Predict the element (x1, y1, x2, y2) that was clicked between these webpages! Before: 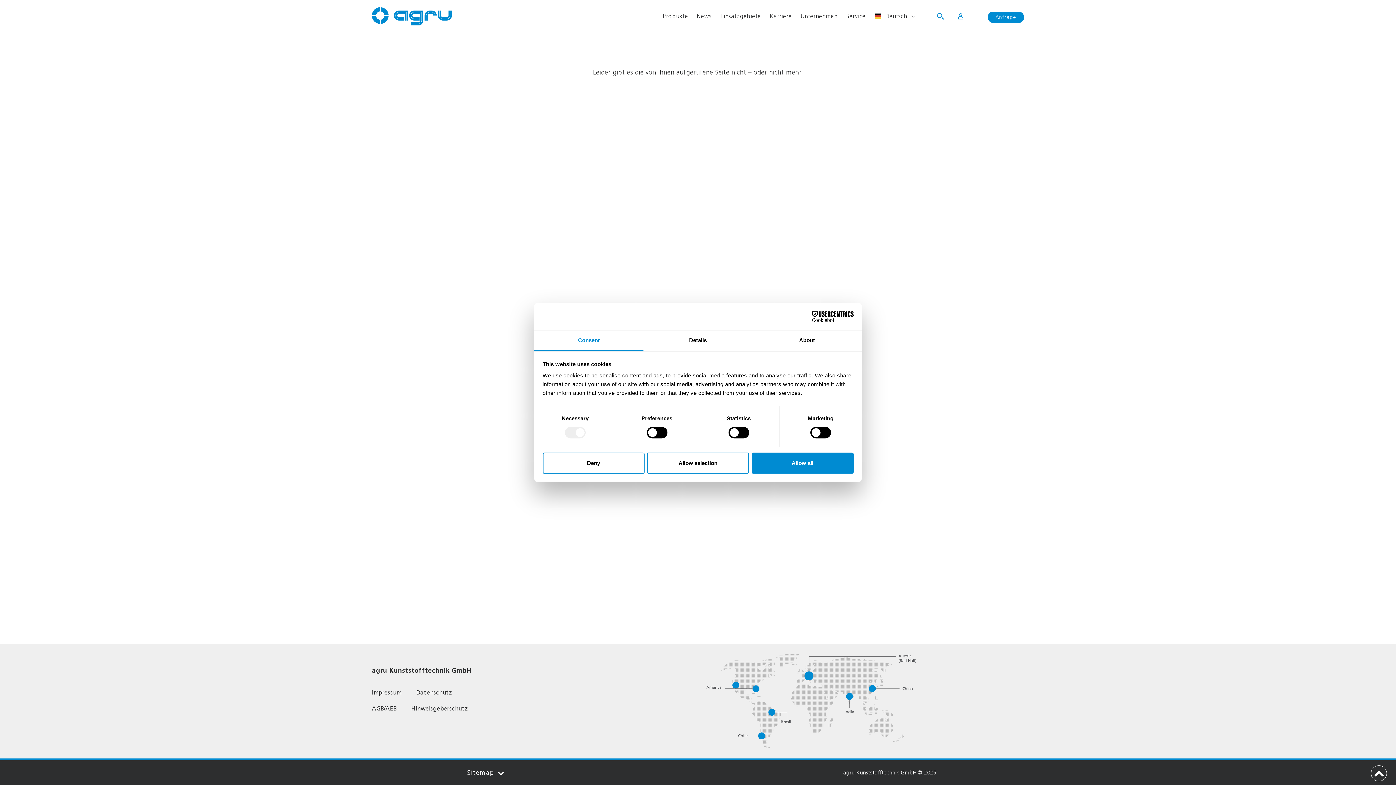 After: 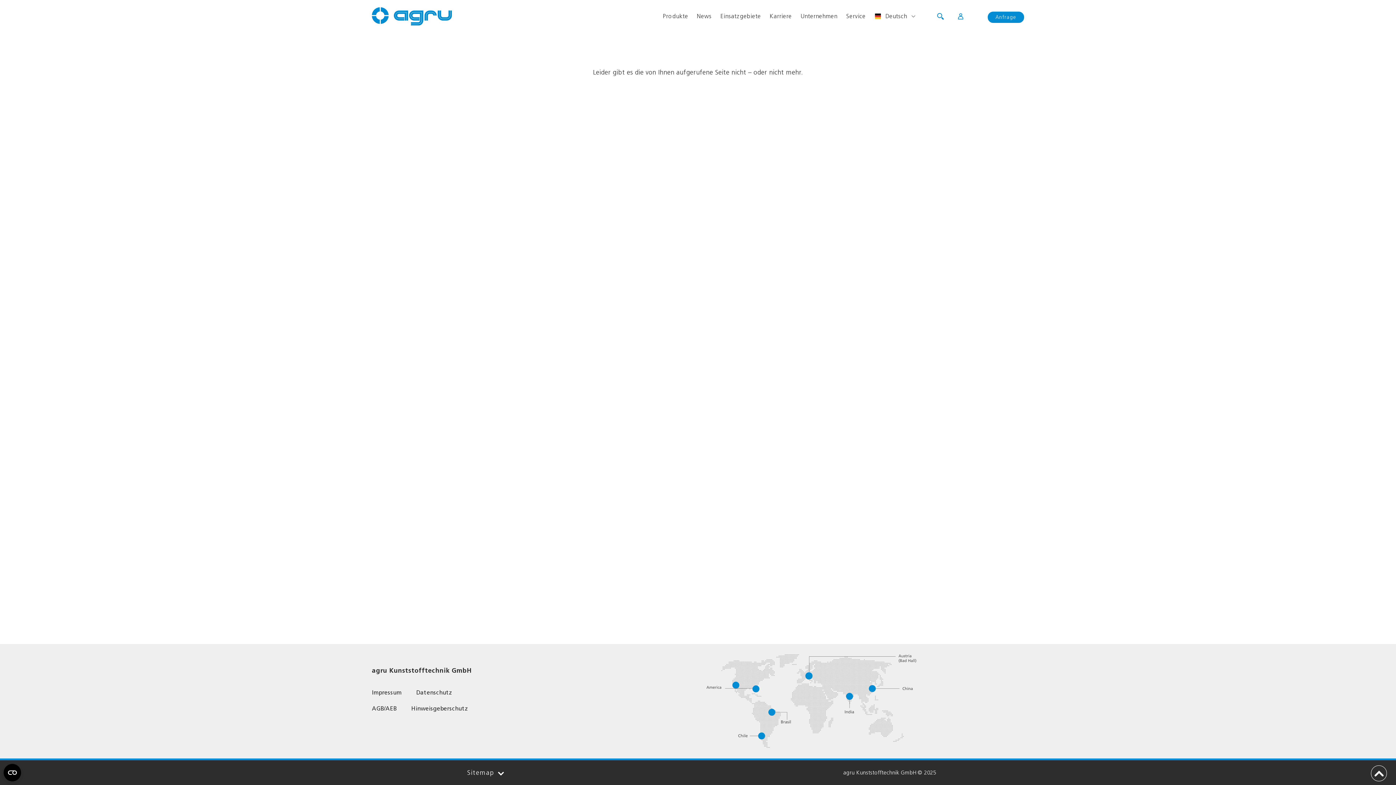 Action: label: Allow selection bbox: (647, 452, 749, 473)